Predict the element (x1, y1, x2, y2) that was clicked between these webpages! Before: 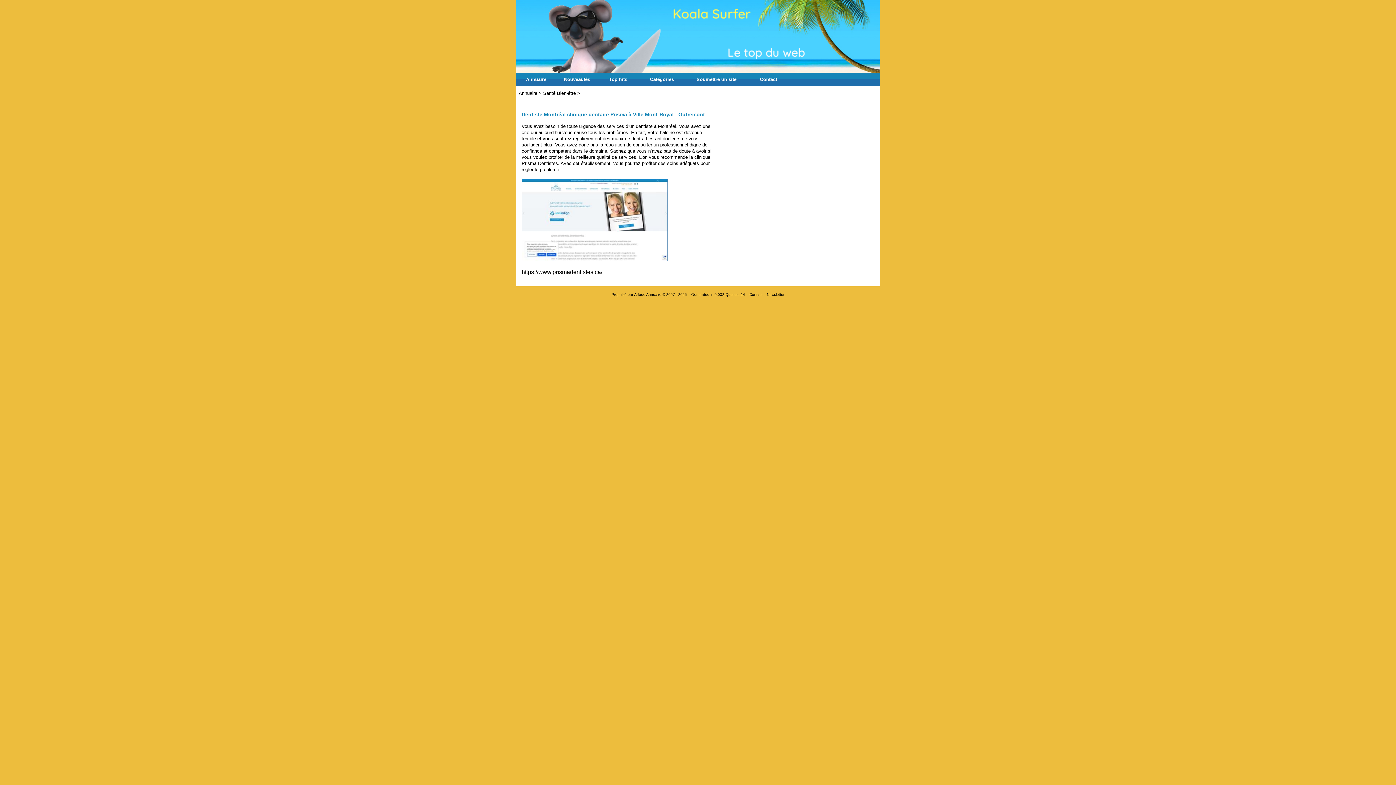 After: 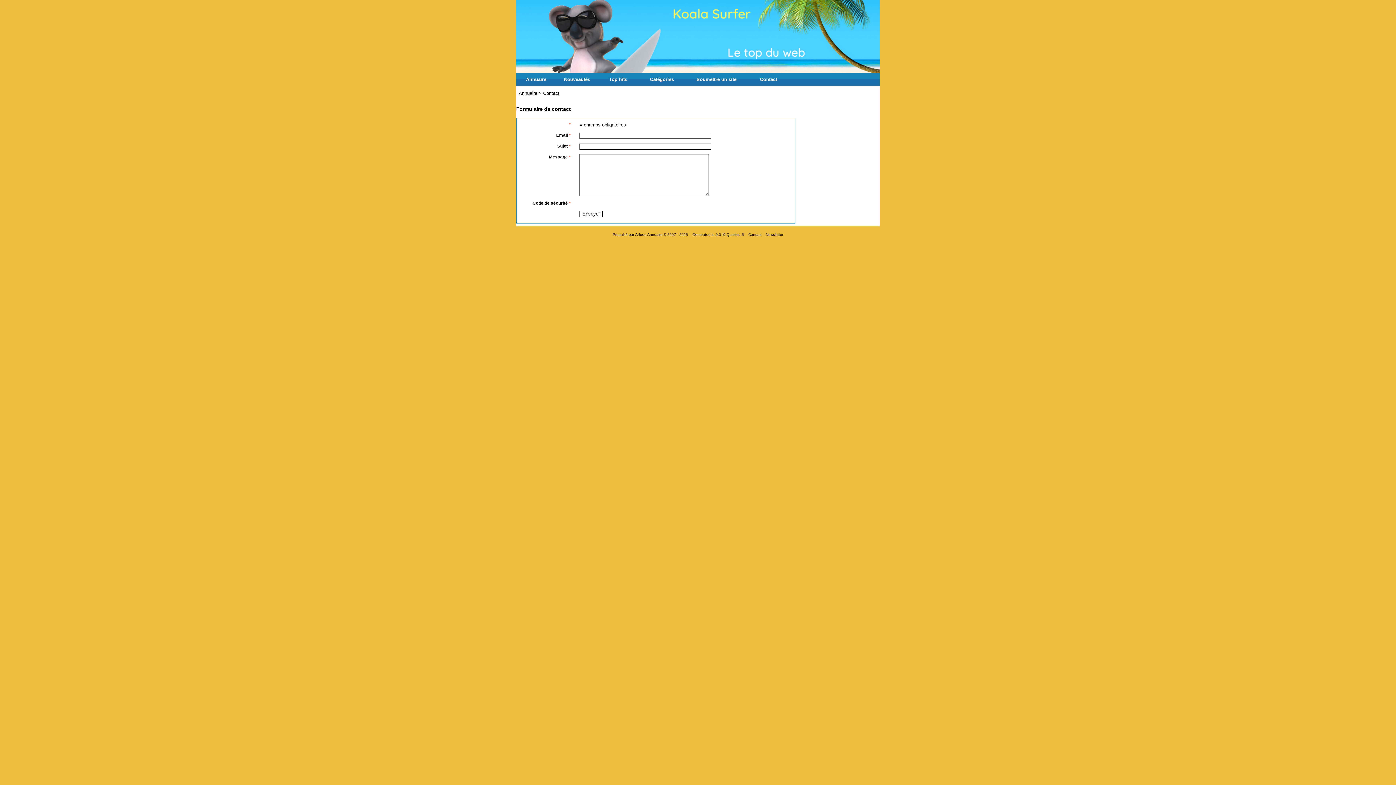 Action: label: Contact bbox: (749, 292, 762, 296)